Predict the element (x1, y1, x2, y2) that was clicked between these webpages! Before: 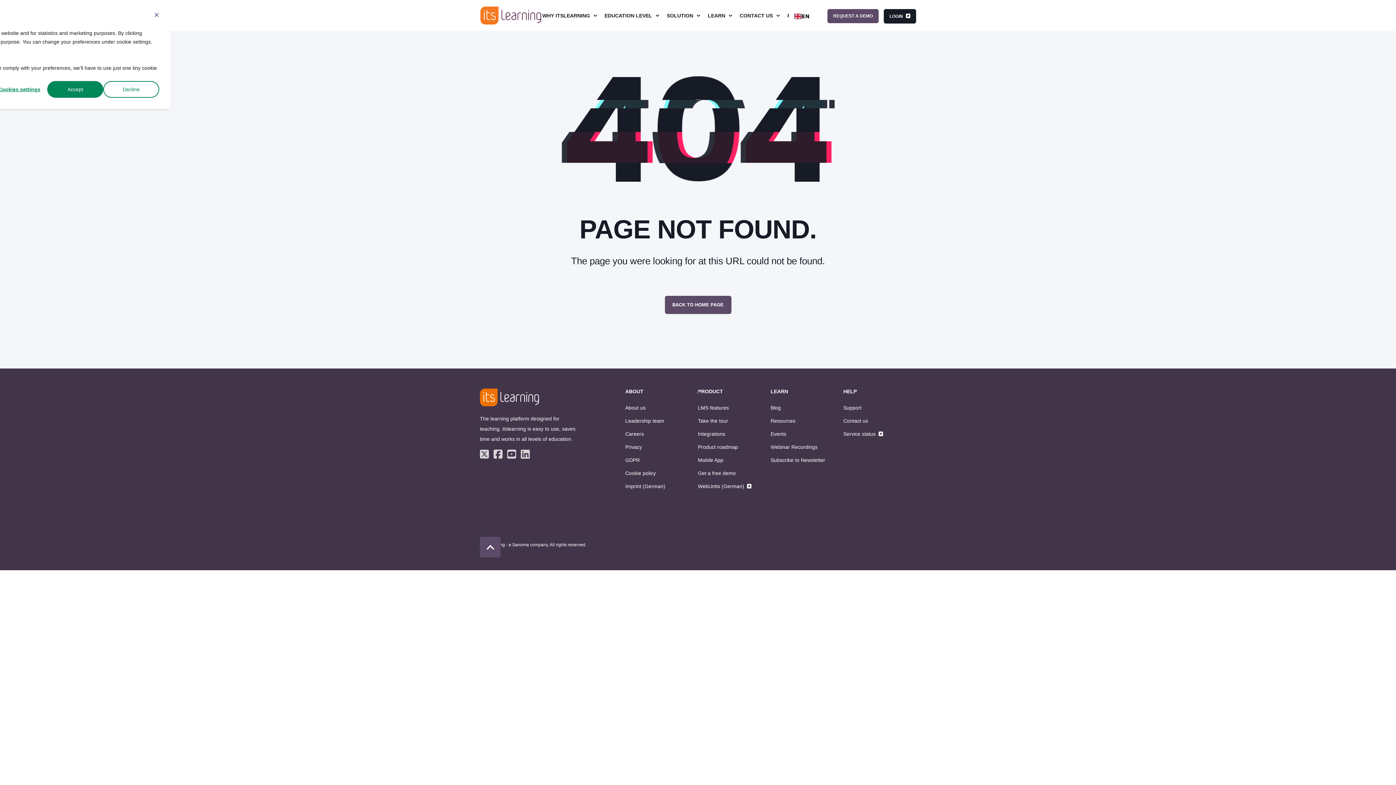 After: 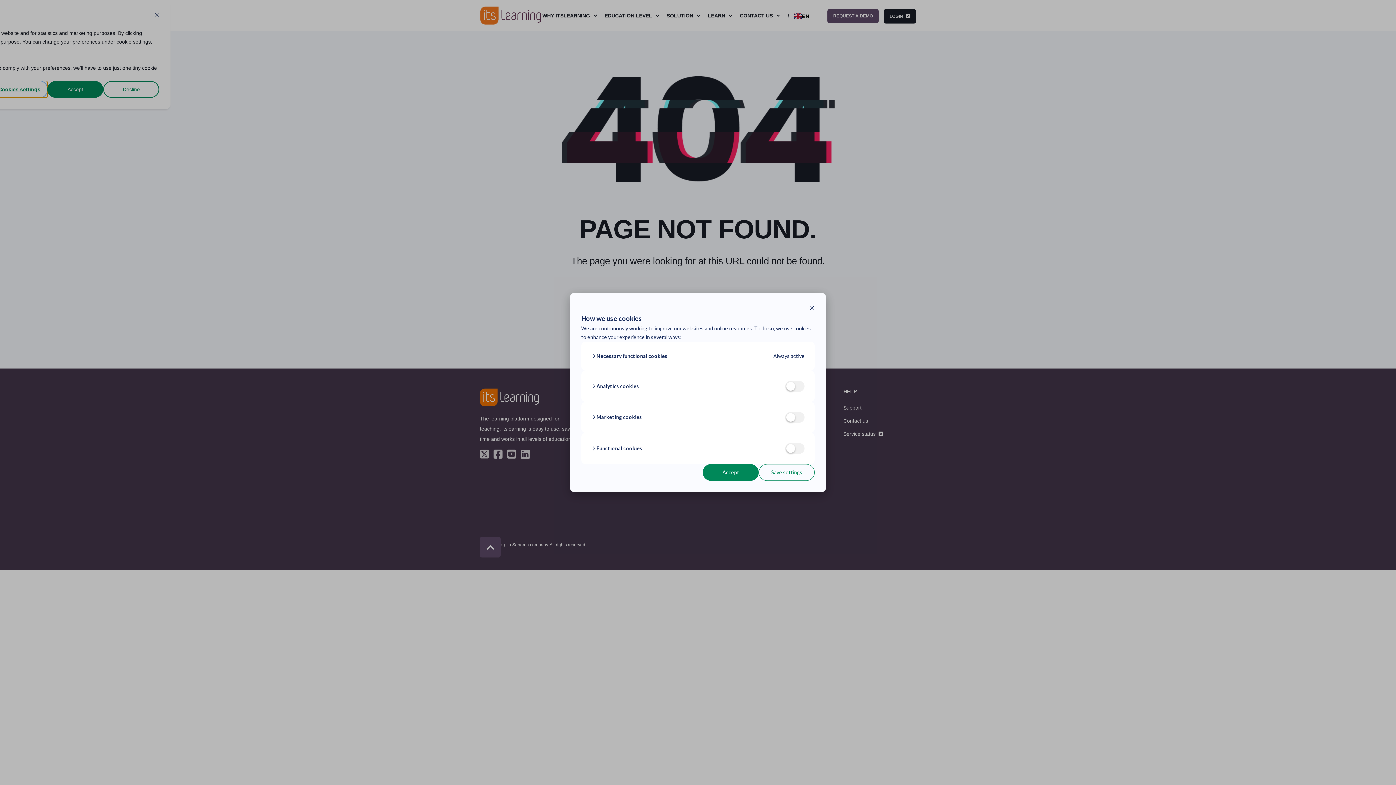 Action: bbox: (-8, 81, 47, 97) label: Cookies settings